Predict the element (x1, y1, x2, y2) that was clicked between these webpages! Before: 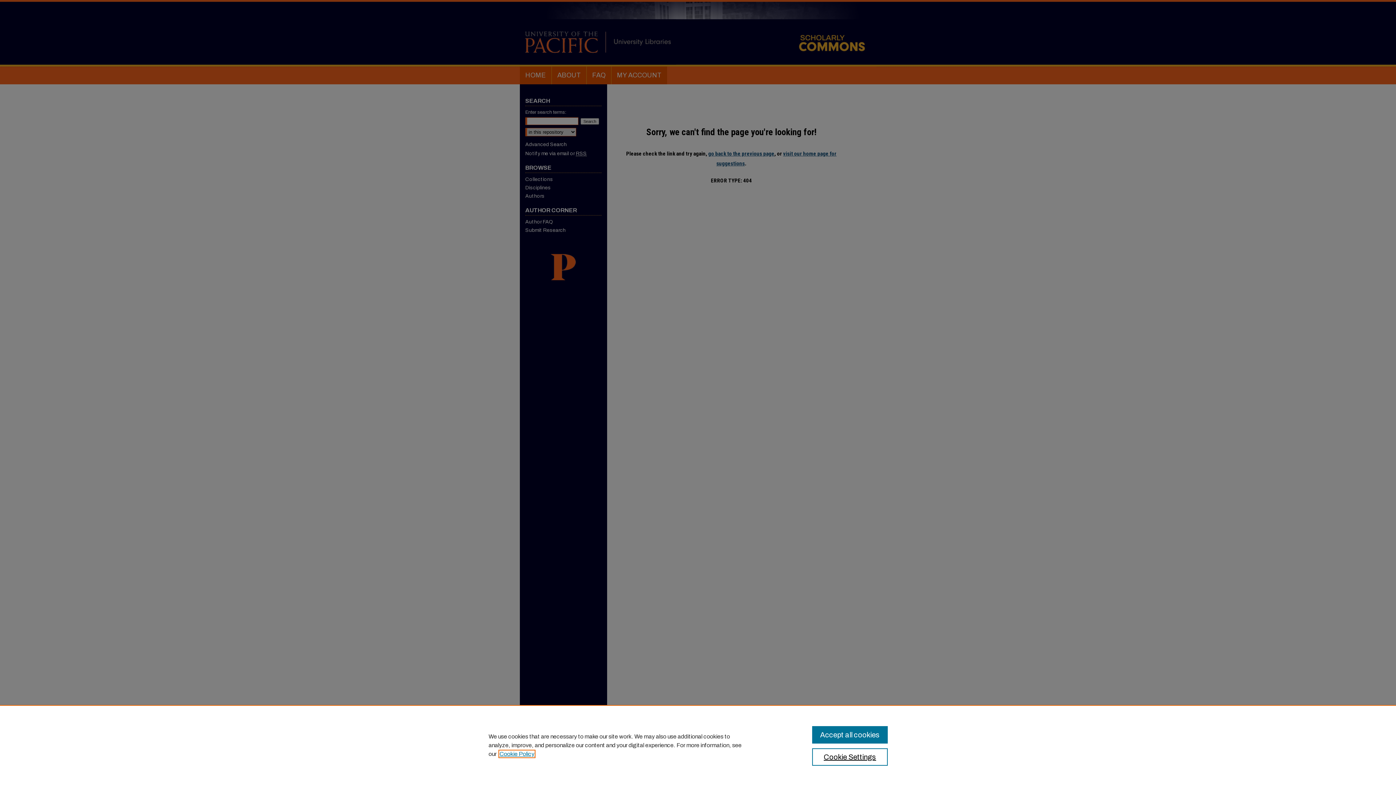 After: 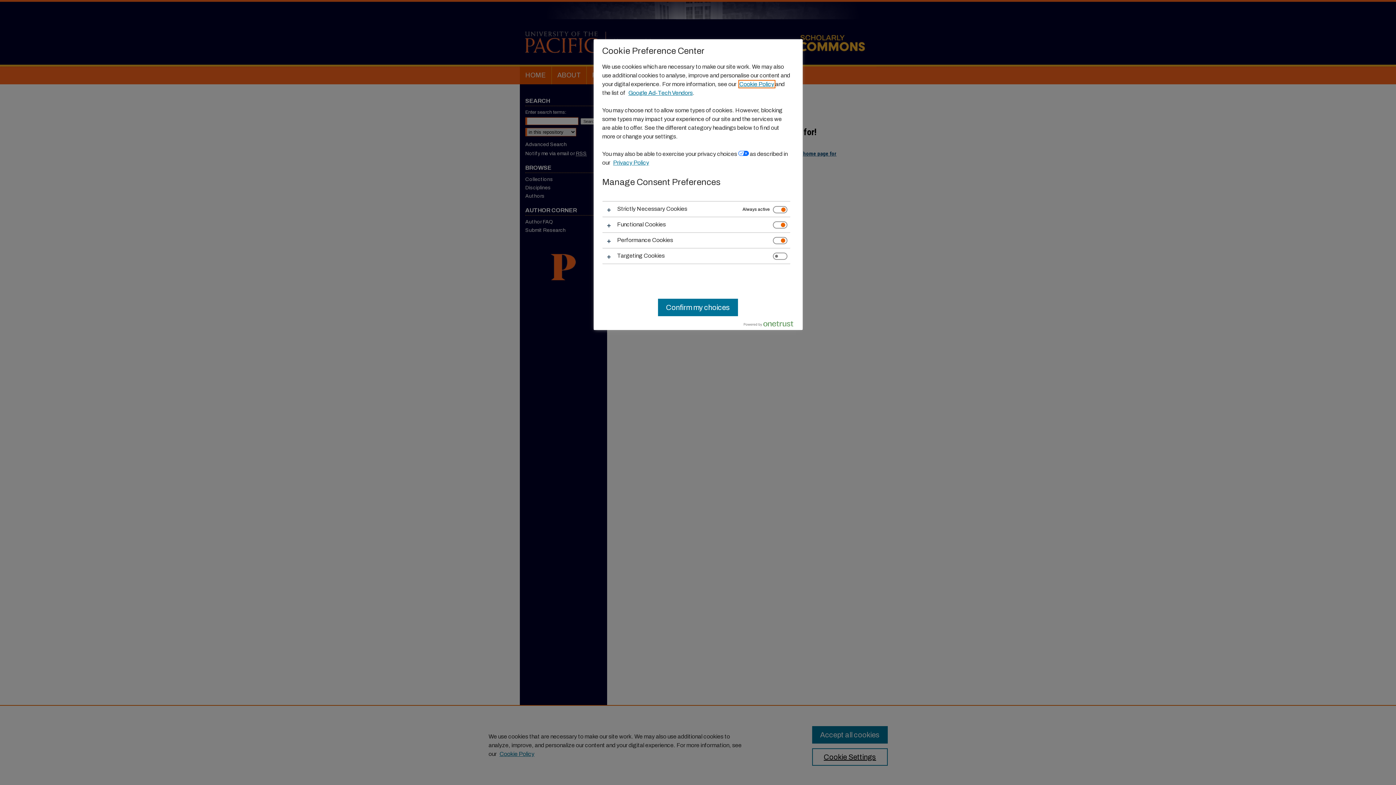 Action: label: Cookie Settings bbox: (812, 748, 887, 766)